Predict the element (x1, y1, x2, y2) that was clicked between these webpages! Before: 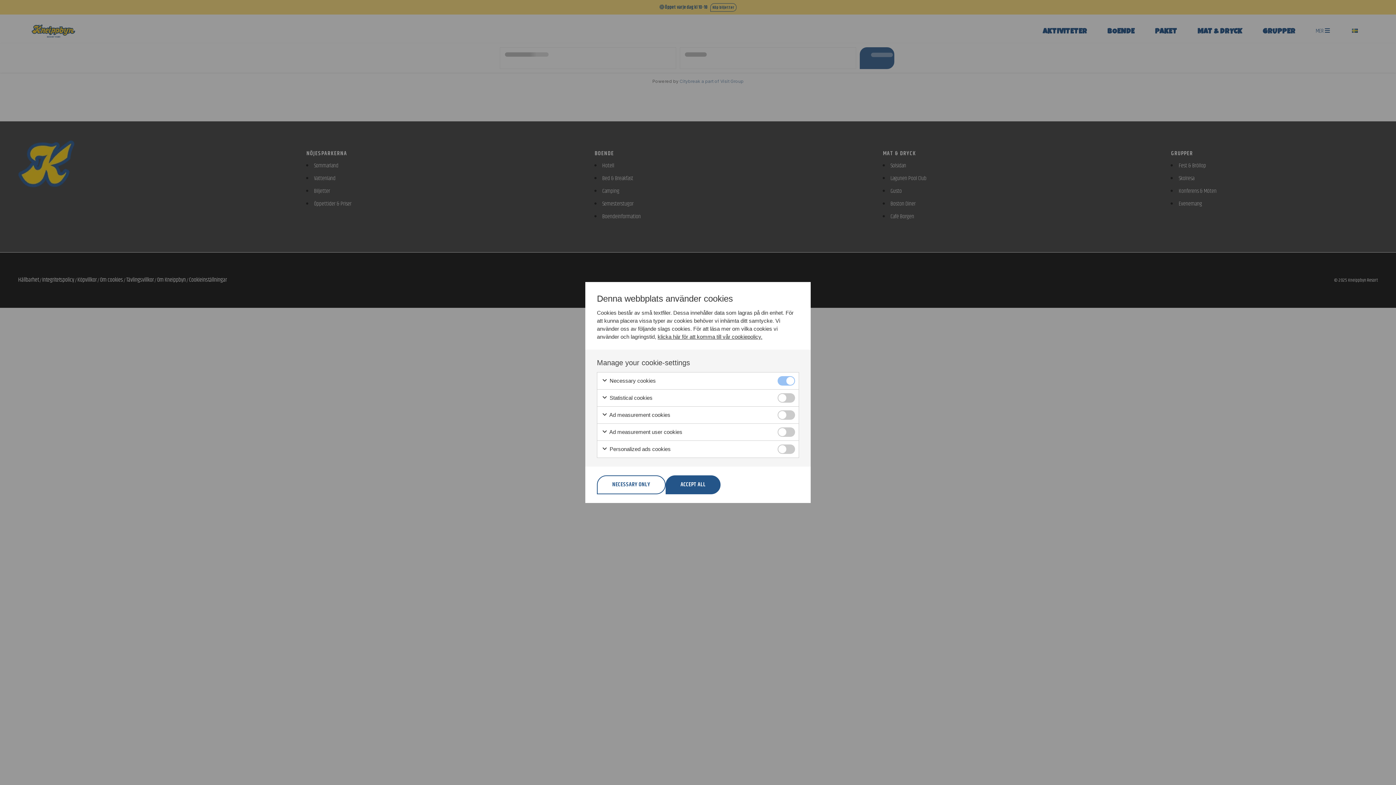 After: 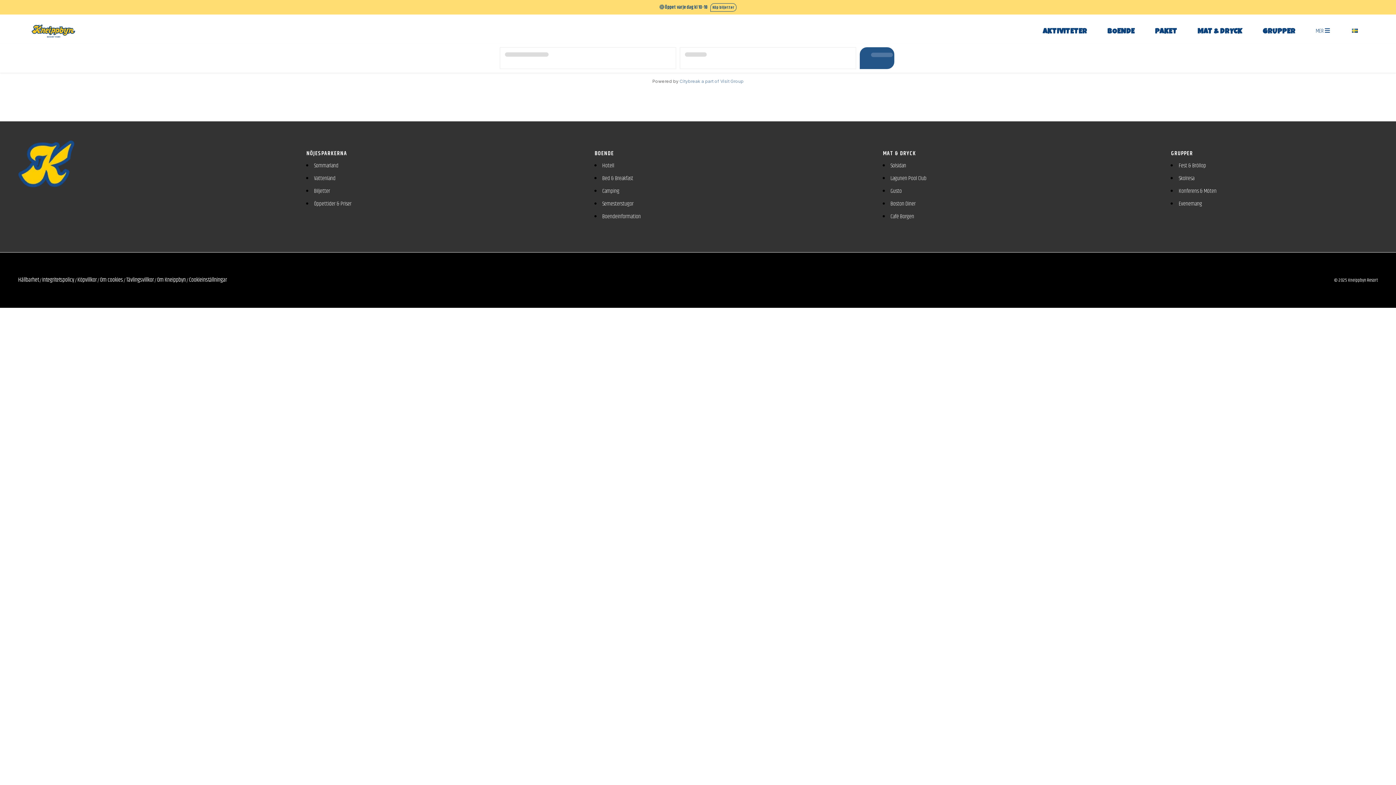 Action: label: NECESSARY ONLY bbox: (597, 475, 665, 494)